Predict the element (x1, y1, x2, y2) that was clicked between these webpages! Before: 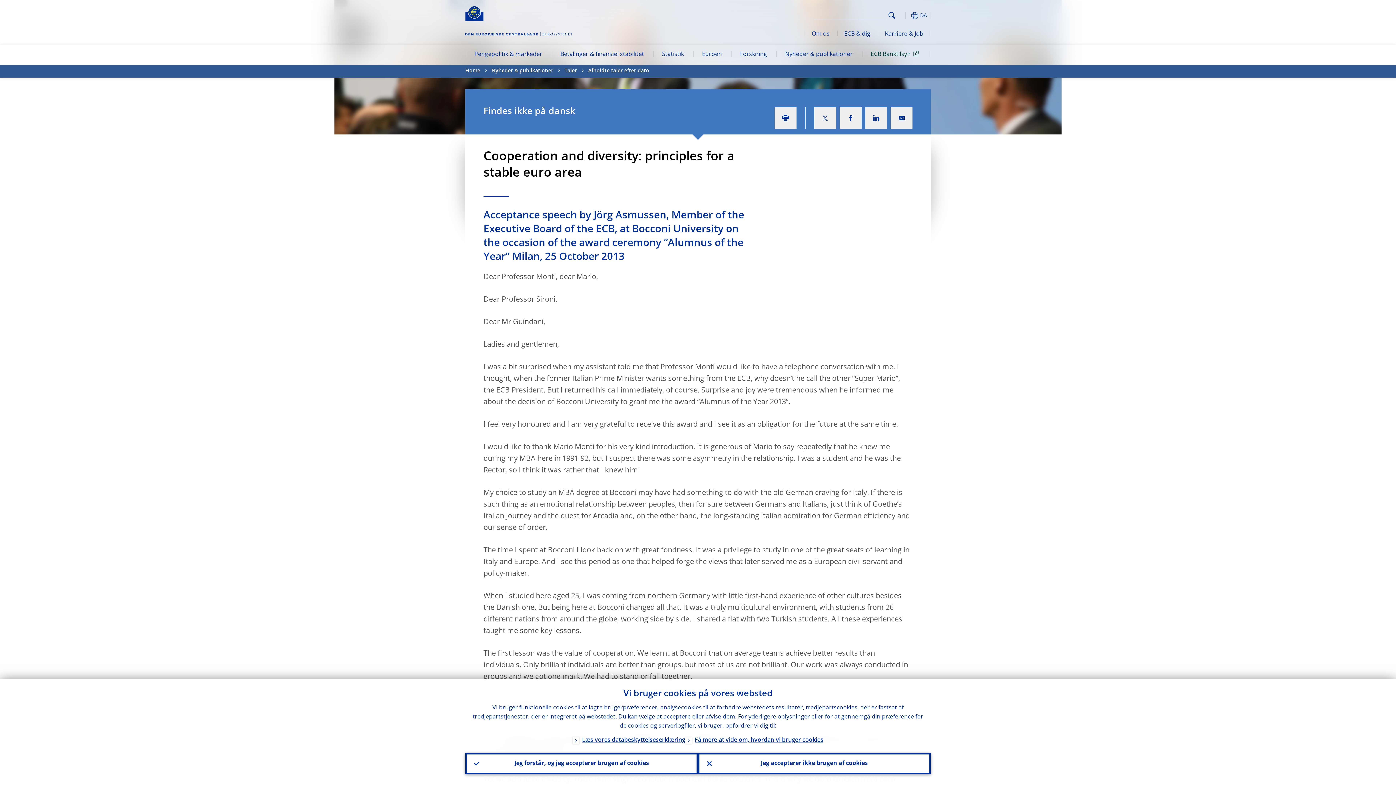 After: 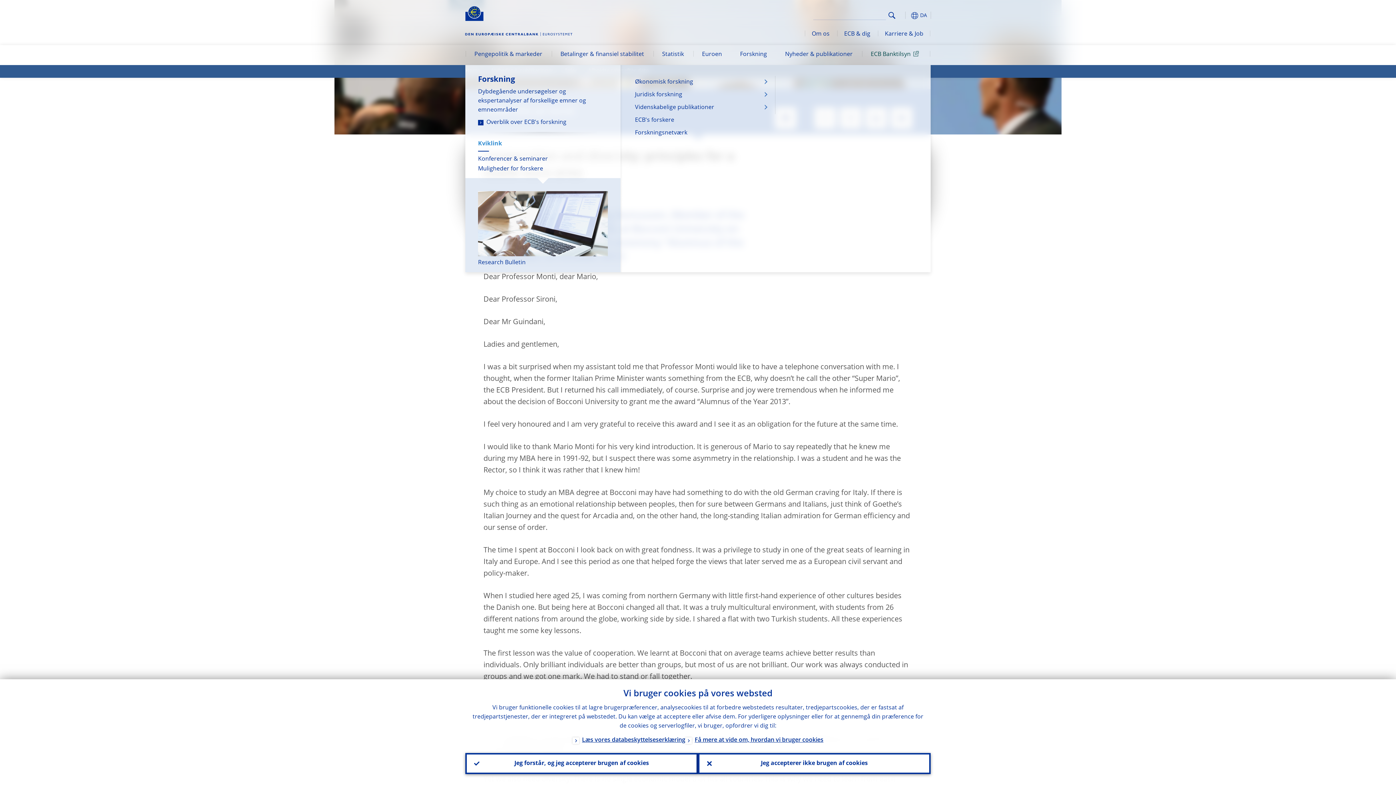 Action: label: Forskning bbox: (731, 45, 776, 65)